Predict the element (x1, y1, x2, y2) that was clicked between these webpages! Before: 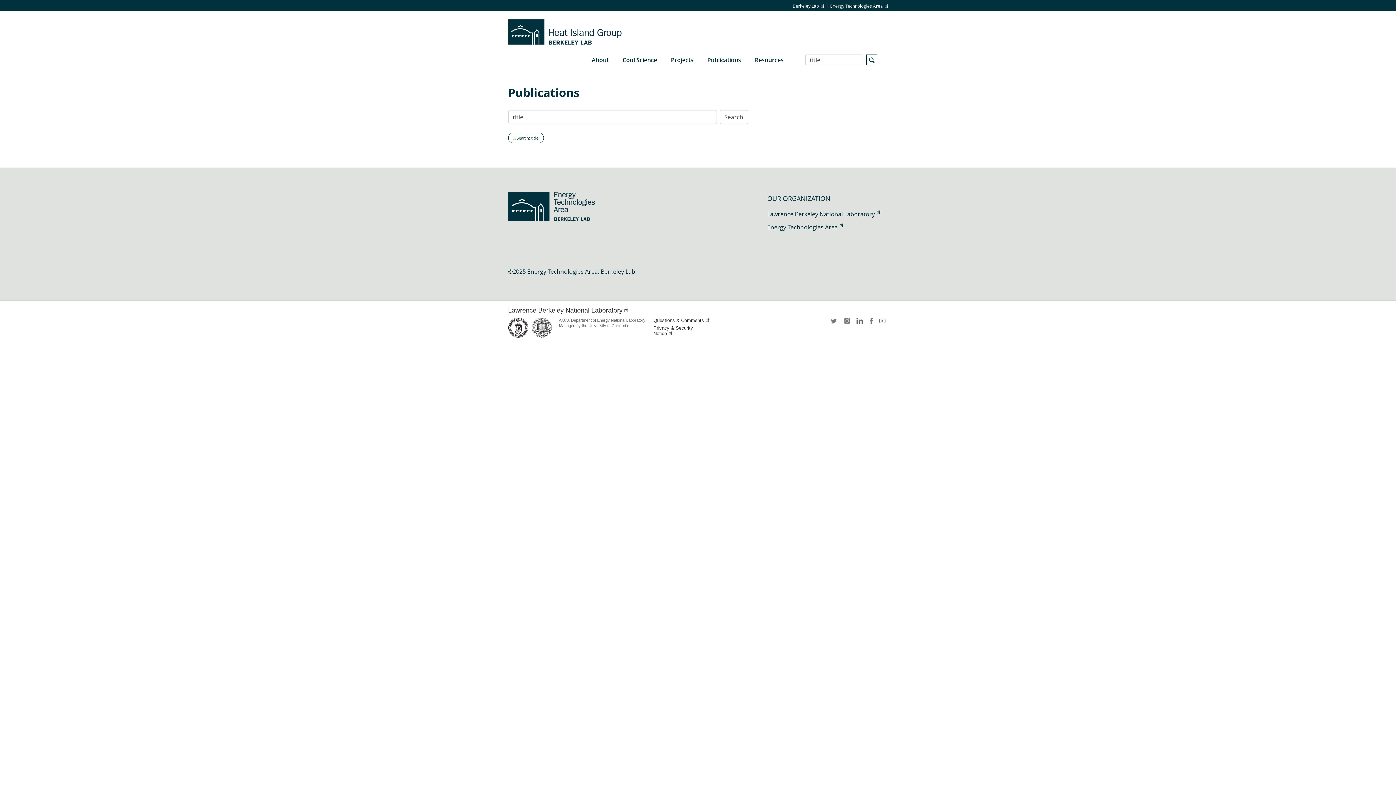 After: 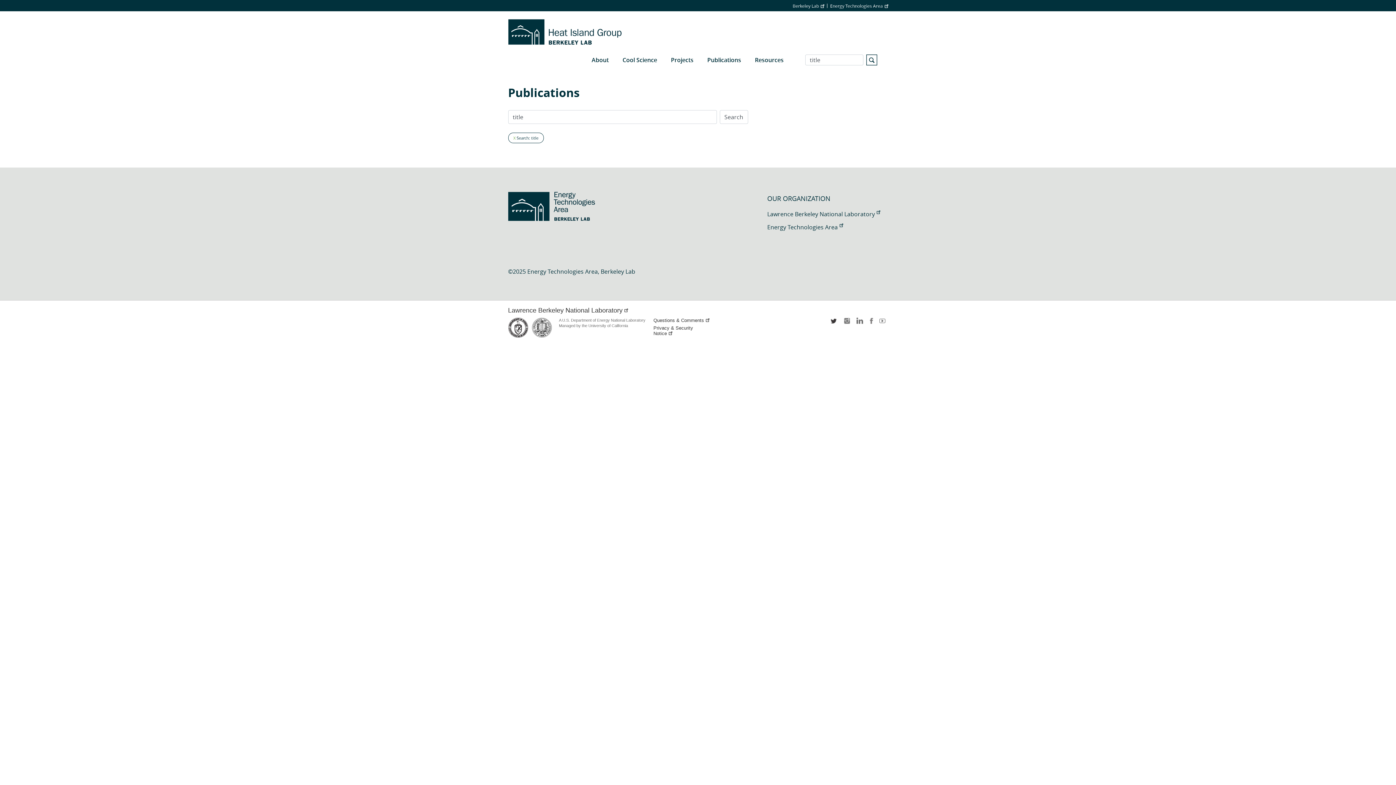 Action: label: twitter bbox: (830, 317, 838, 329)